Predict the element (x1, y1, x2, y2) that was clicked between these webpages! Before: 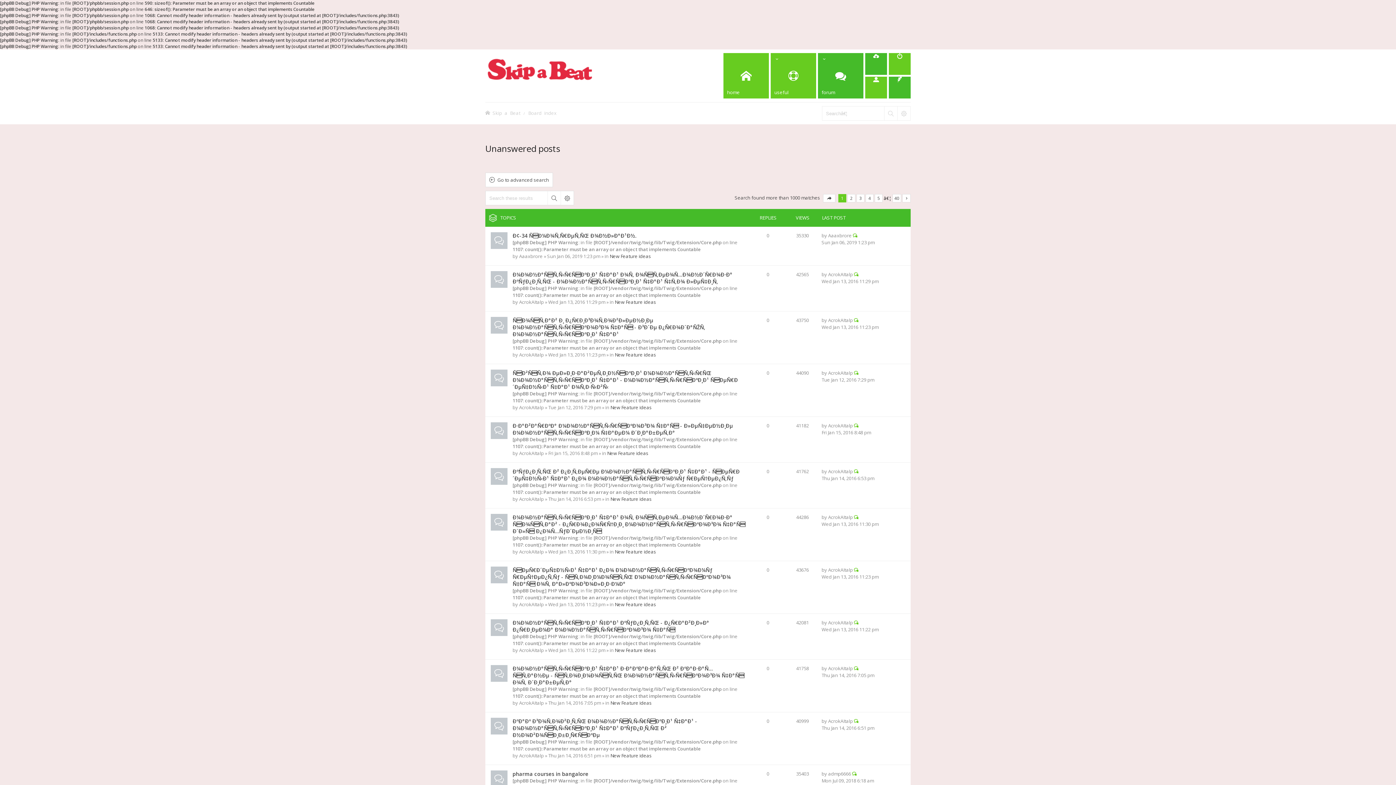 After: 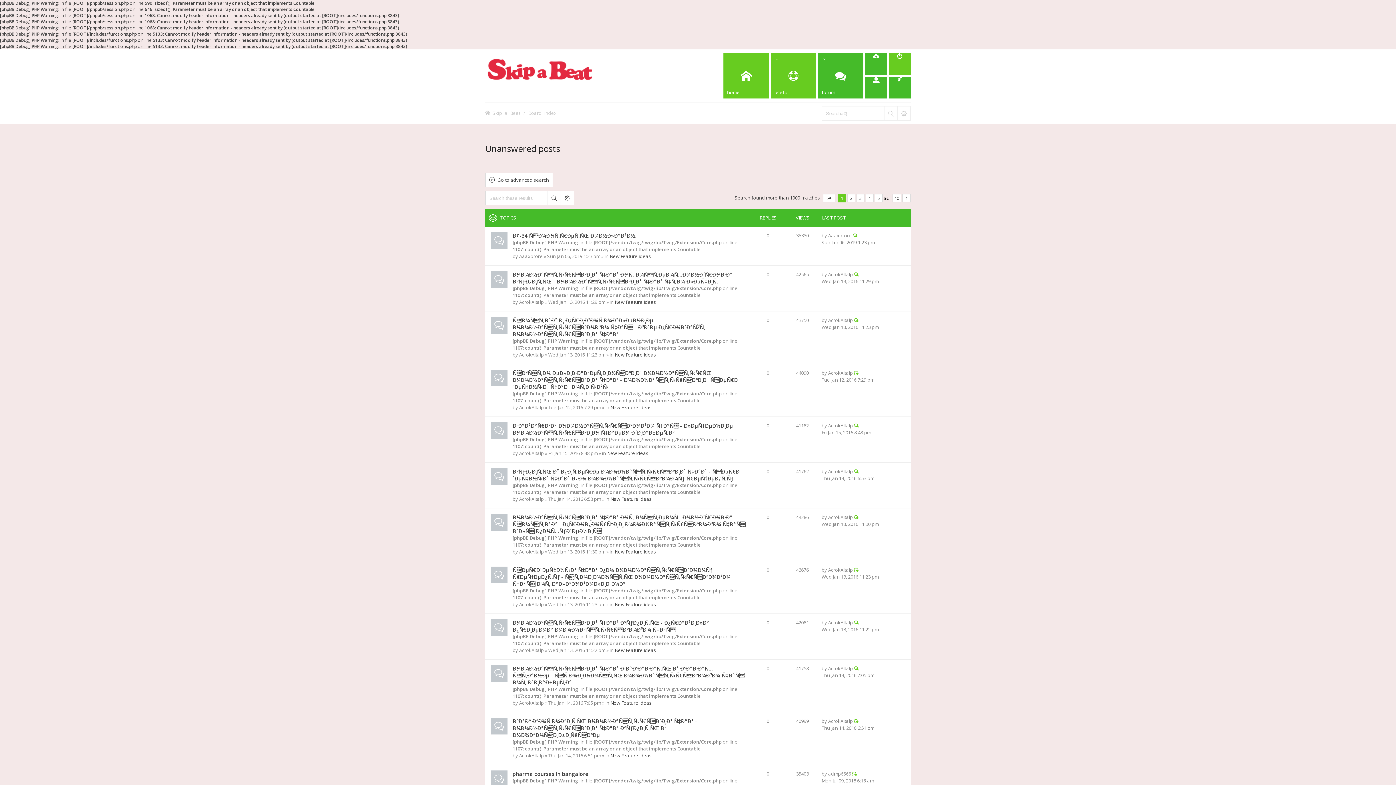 Action: bbox: (865, 76, 887, 98)